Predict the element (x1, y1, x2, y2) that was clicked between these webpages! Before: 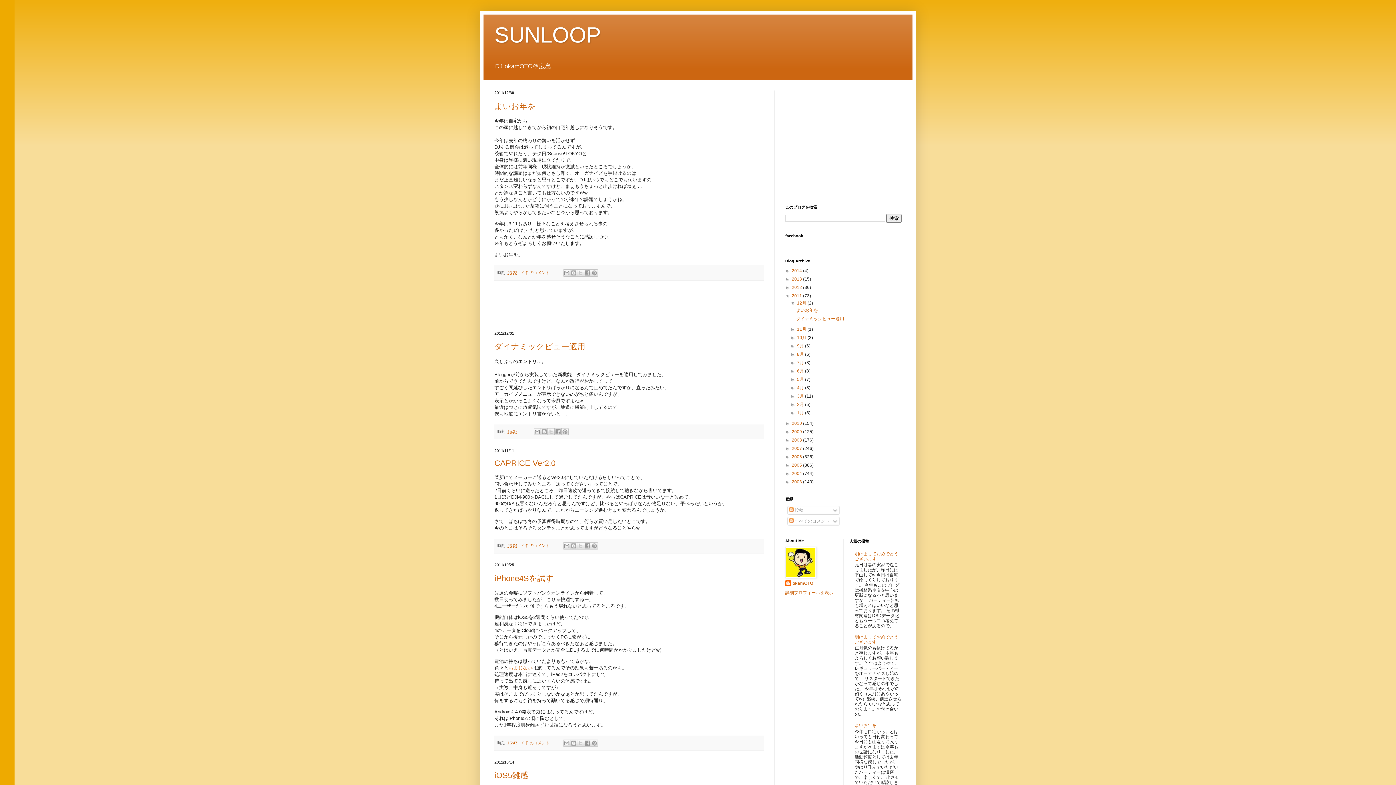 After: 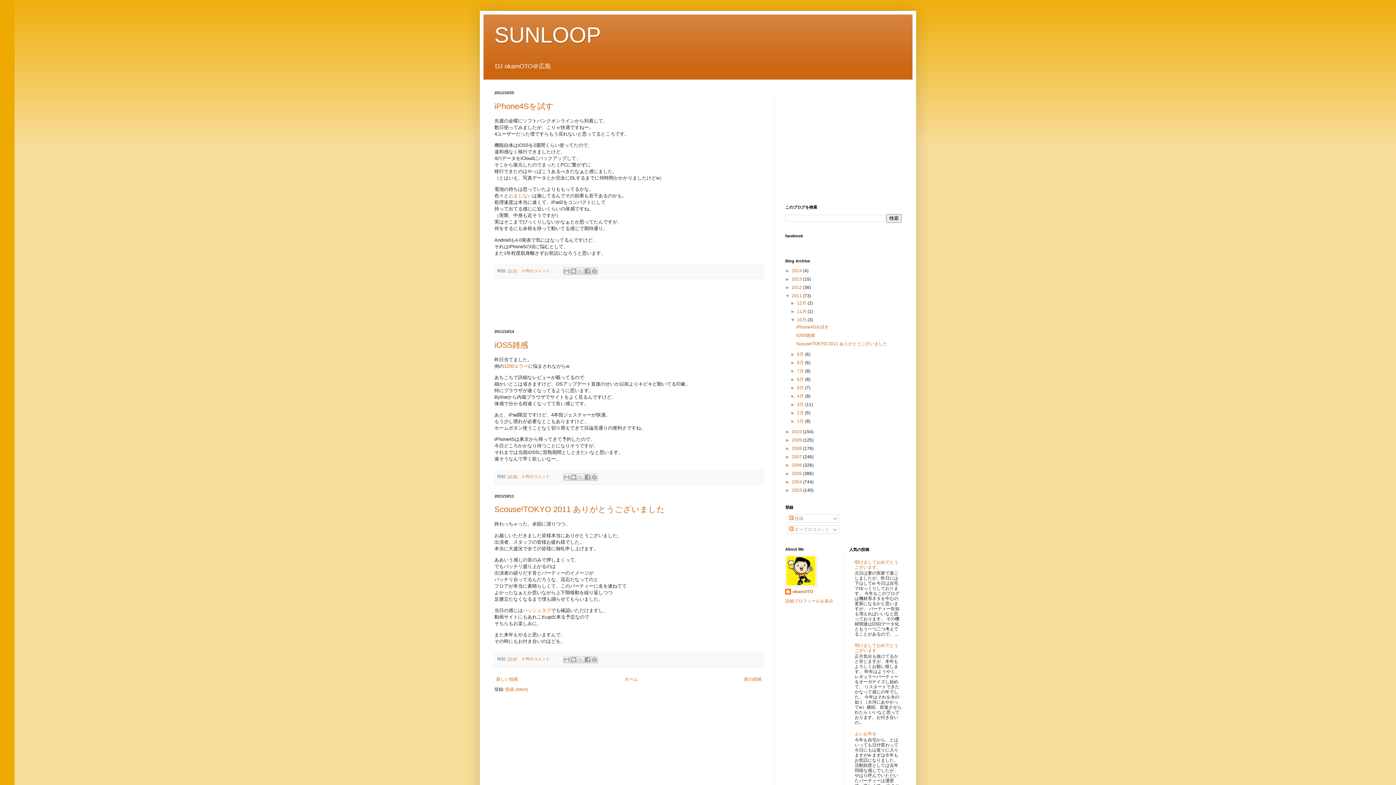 Action: bbox: (797, 335, 807, 340) label: 10月 